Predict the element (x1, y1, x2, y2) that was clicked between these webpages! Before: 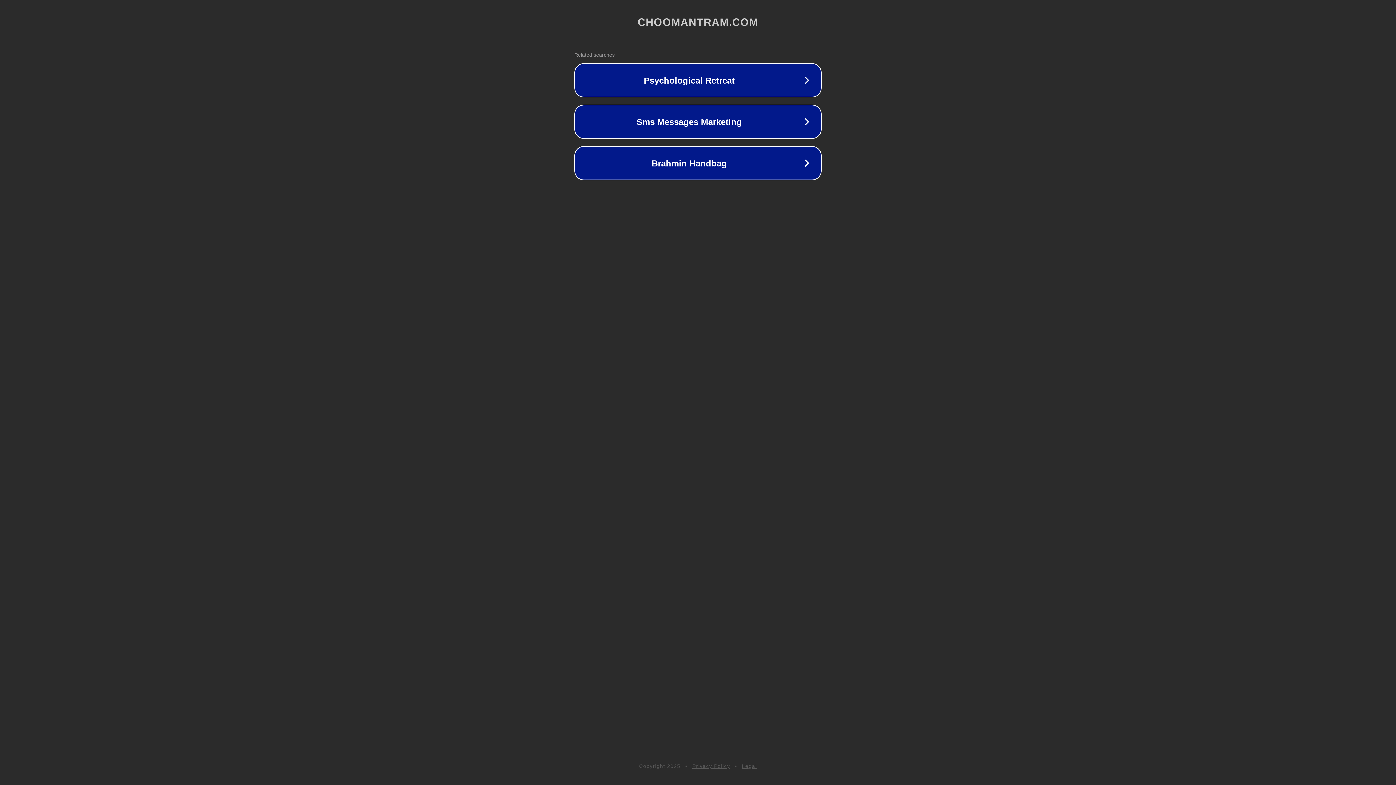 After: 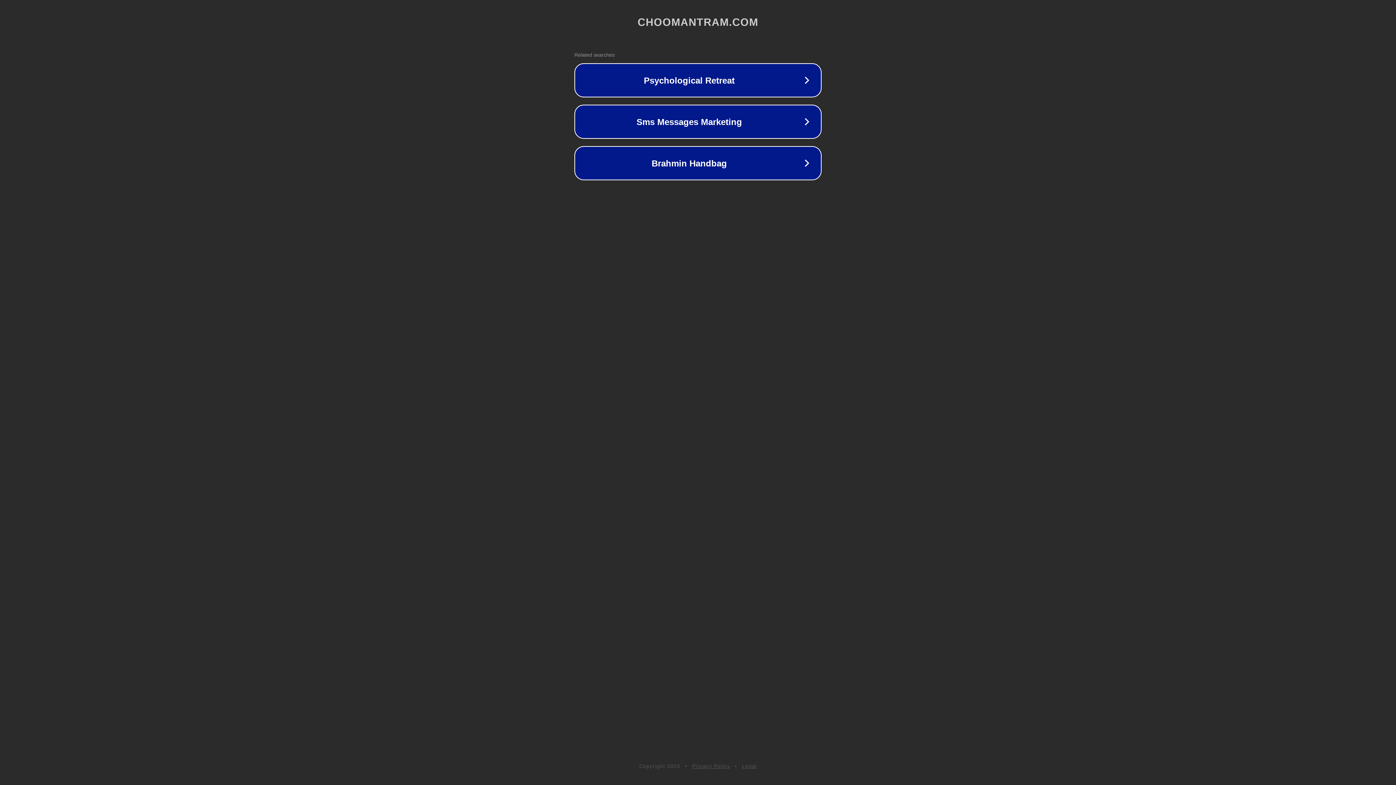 Action: label: Privacy Policy bbox: (692, 763, 730, 769)